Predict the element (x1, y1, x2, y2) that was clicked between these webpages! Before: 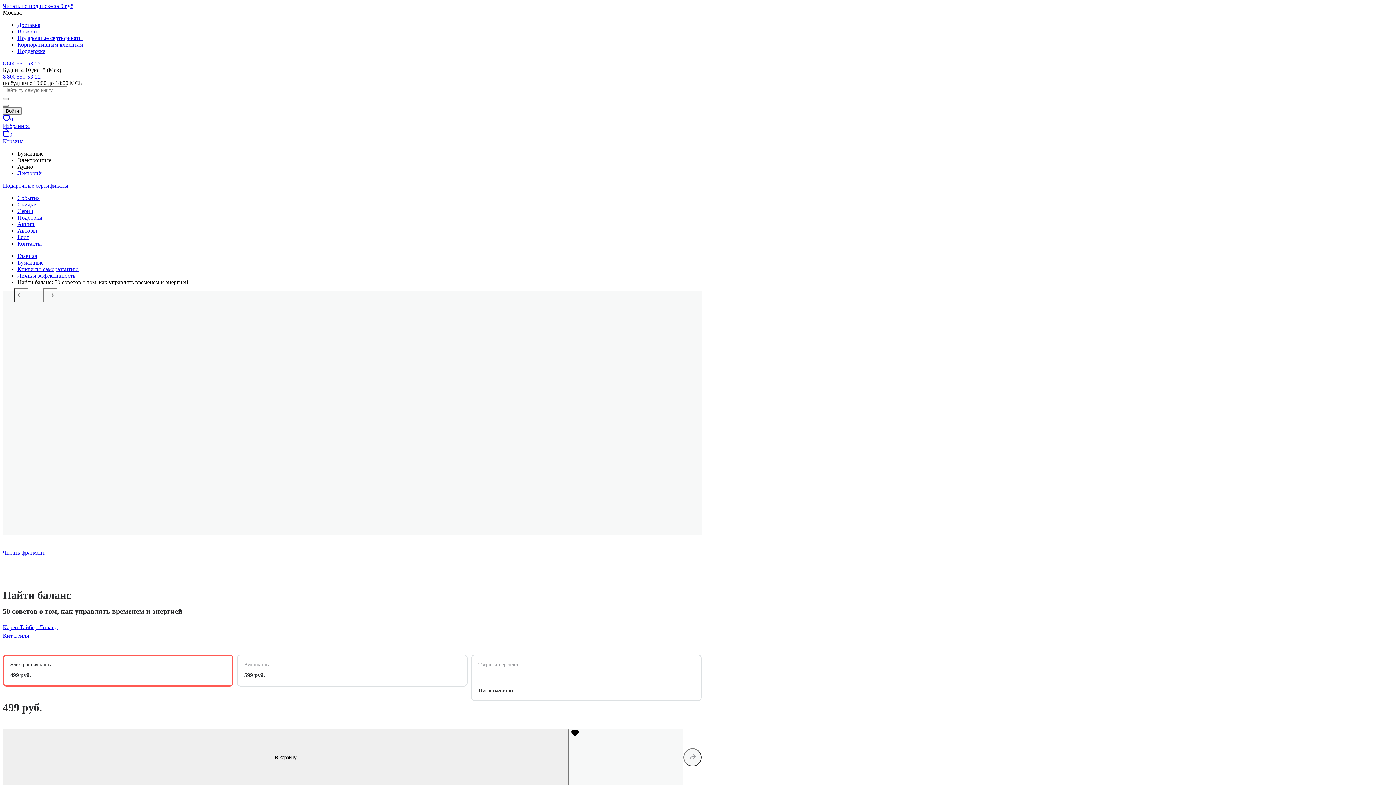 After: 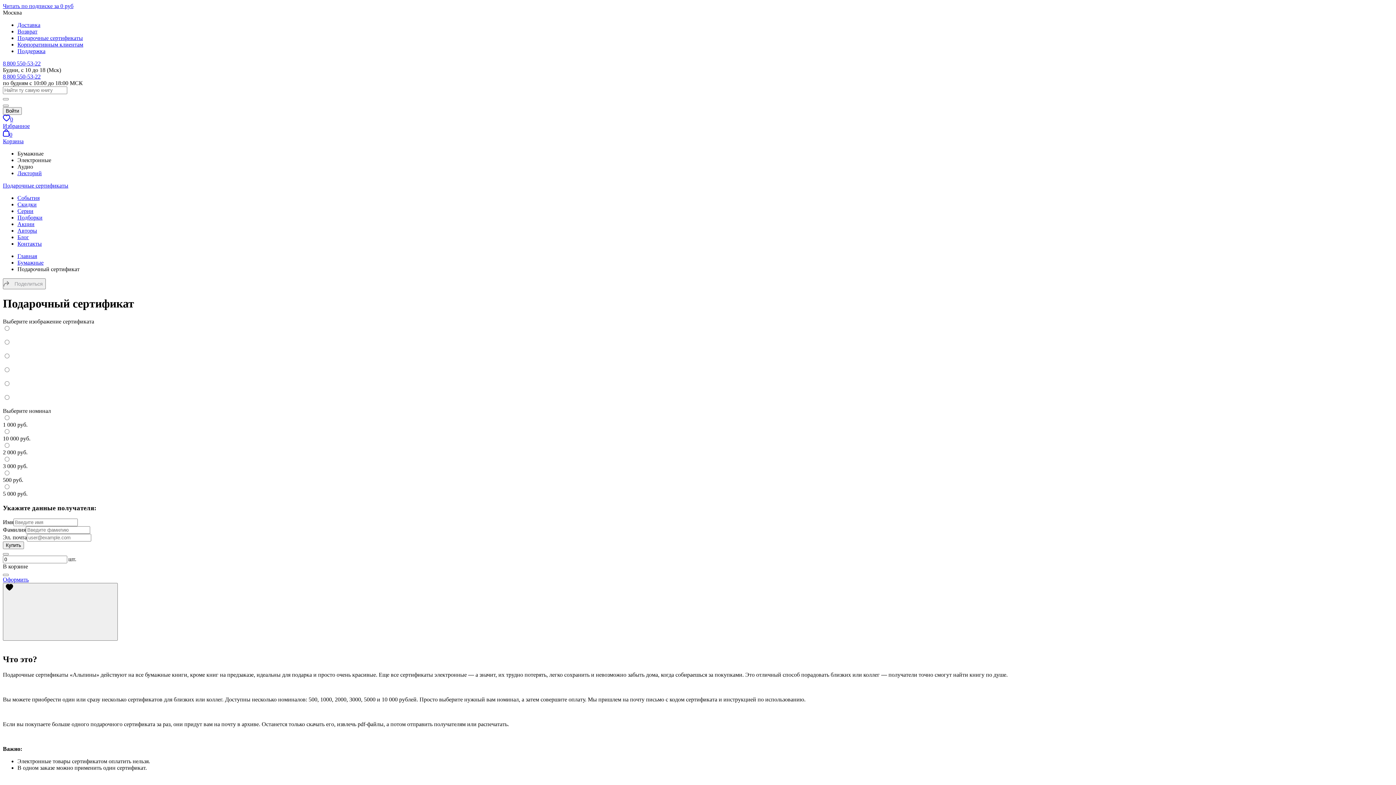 Action: label: Подарочные сертификаты bbox: (17, 34, 82, 41)